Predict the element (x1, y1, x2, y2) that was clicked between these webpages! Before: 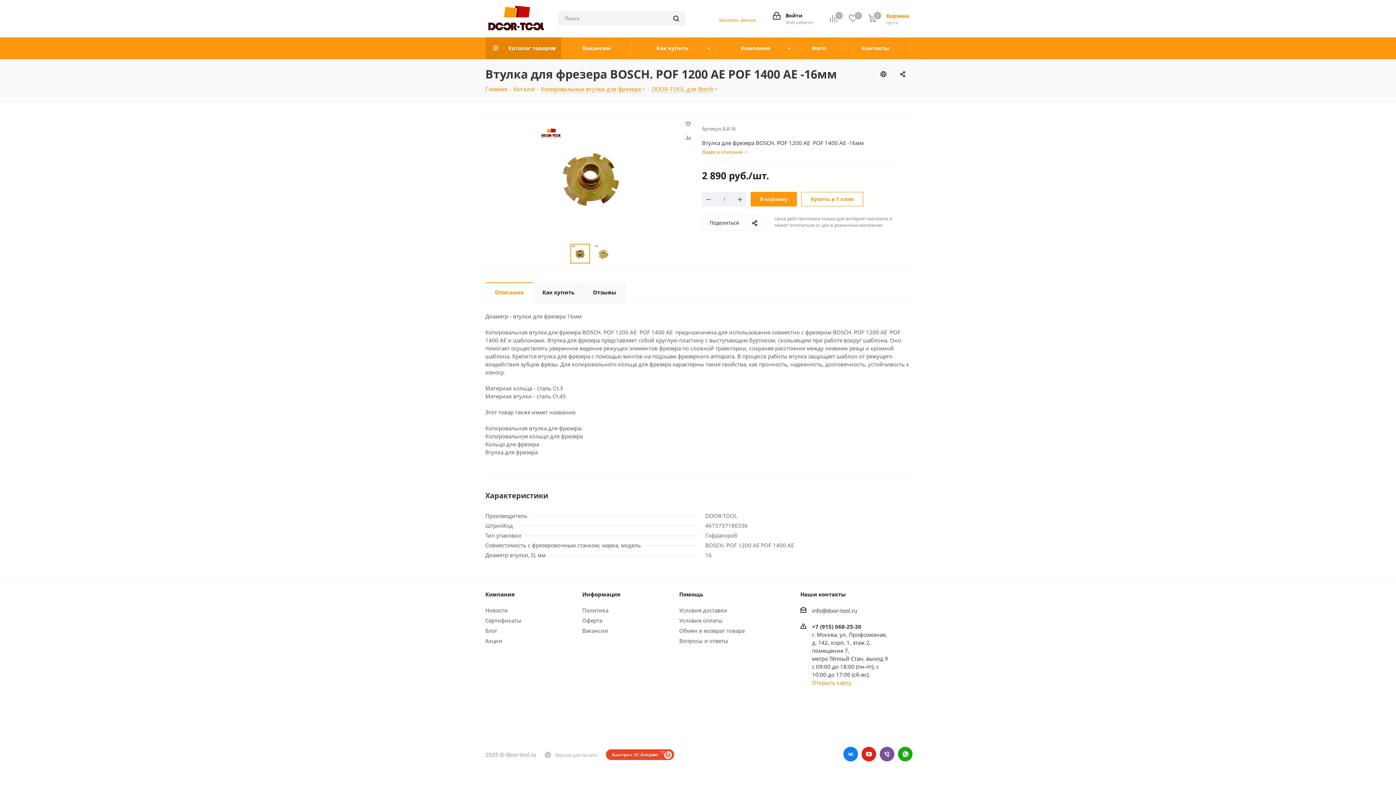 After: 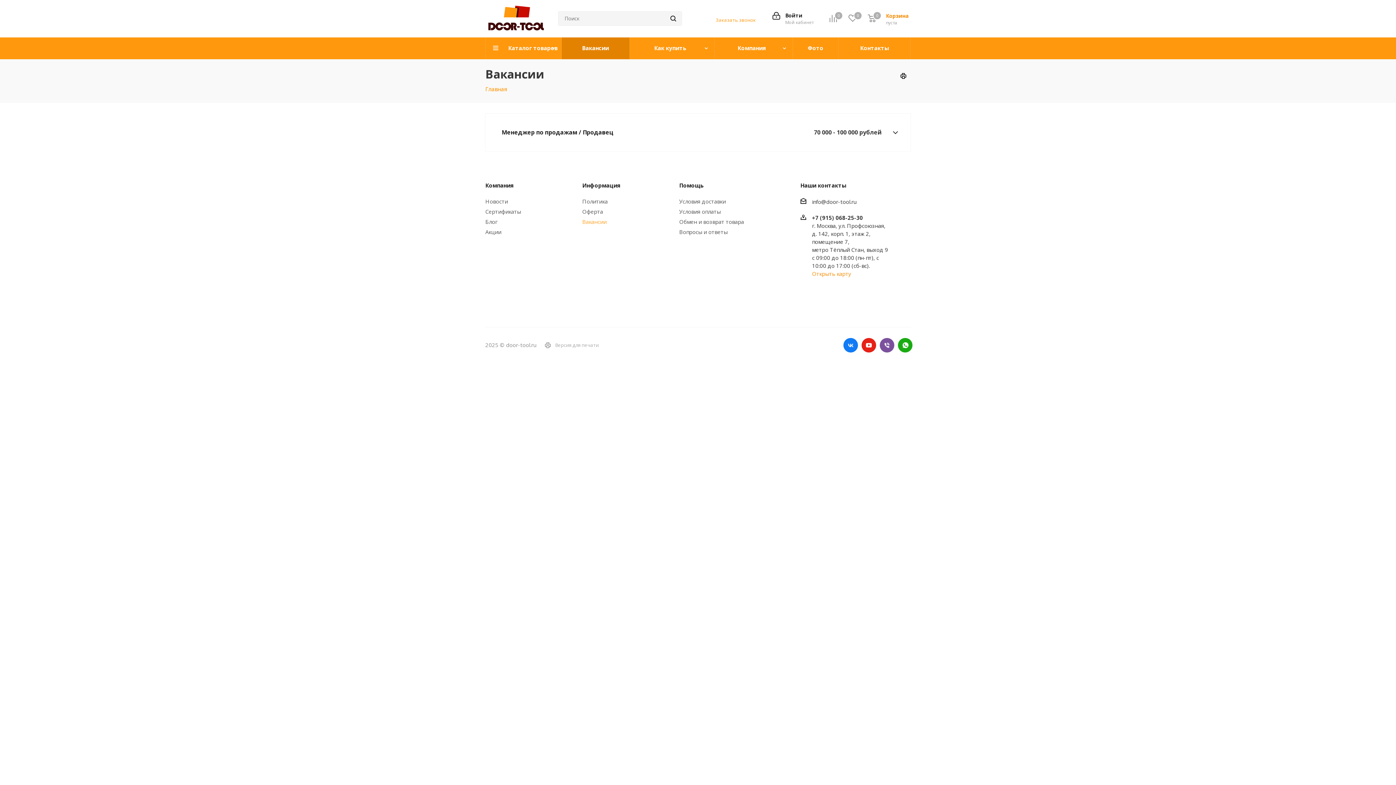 Action: label: Вакансии bbox: (561, 37, 632, 59)